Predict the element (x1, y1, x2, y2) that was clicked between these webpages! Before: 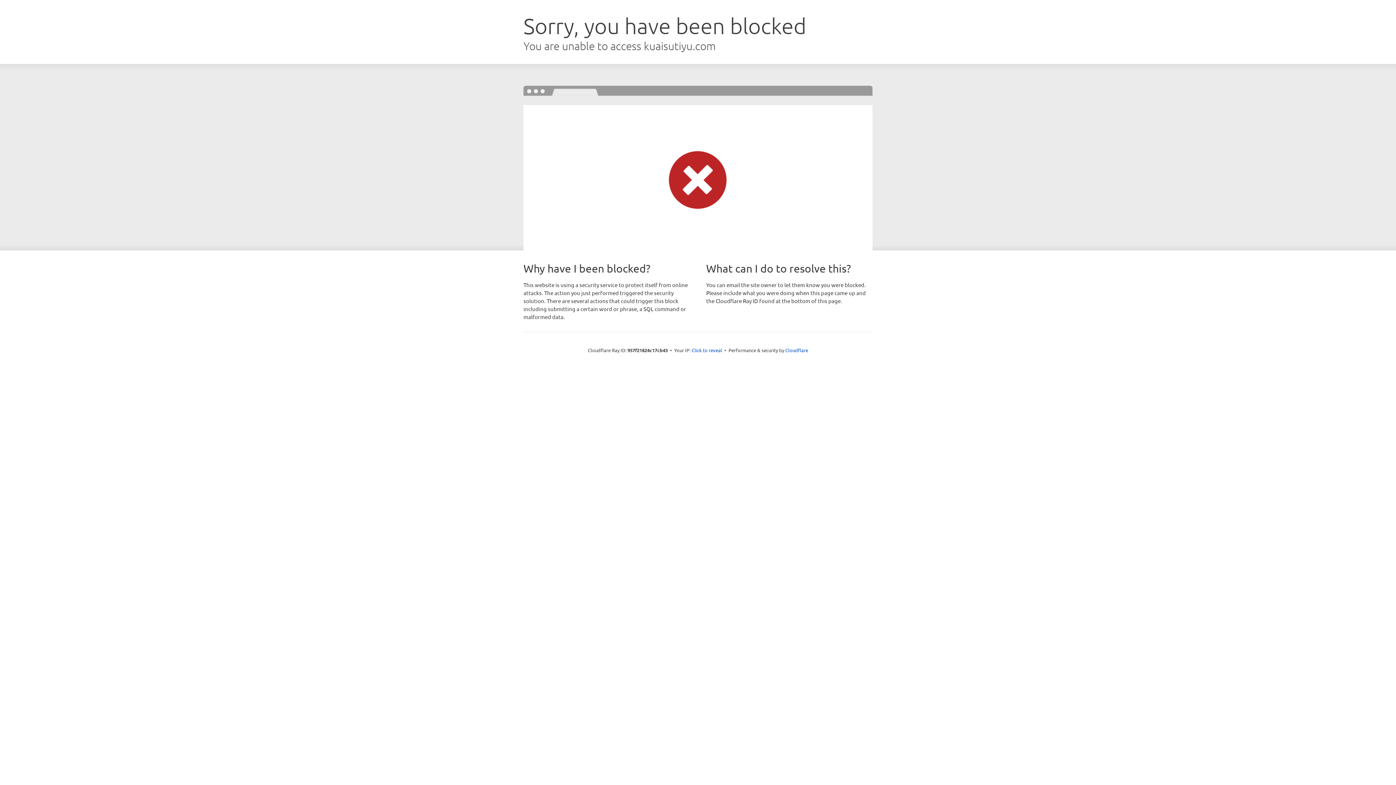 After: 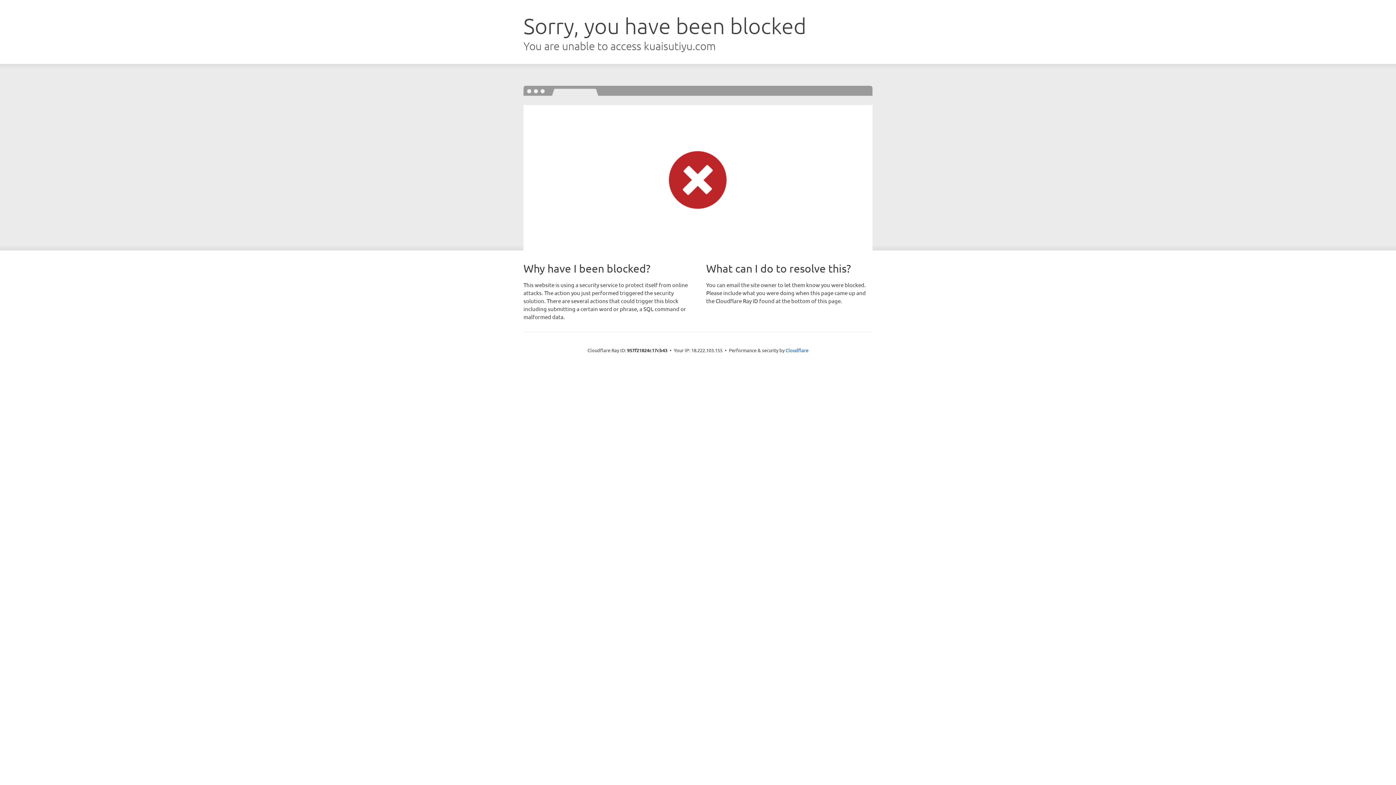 Action: bbox: (691, 346, 722, 353) label: Click to reveal